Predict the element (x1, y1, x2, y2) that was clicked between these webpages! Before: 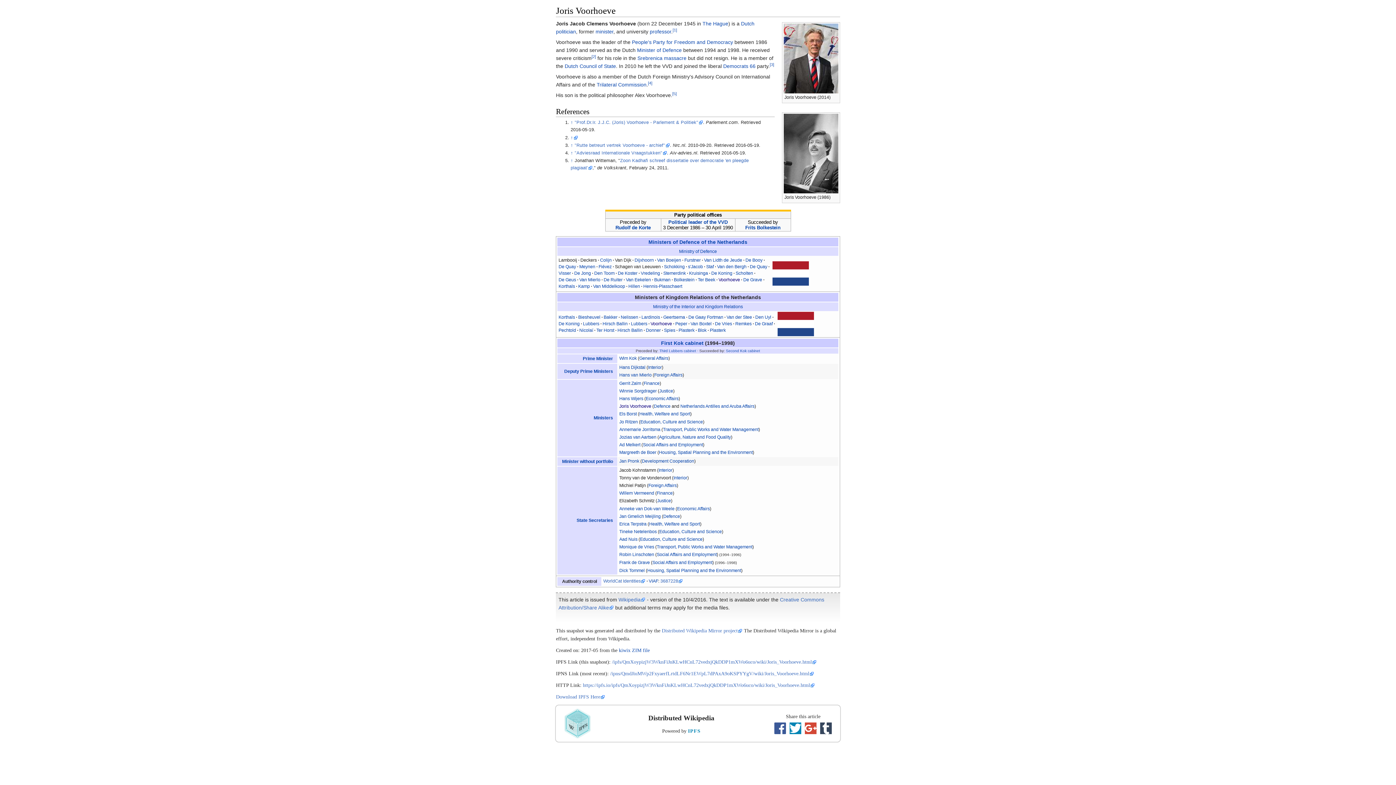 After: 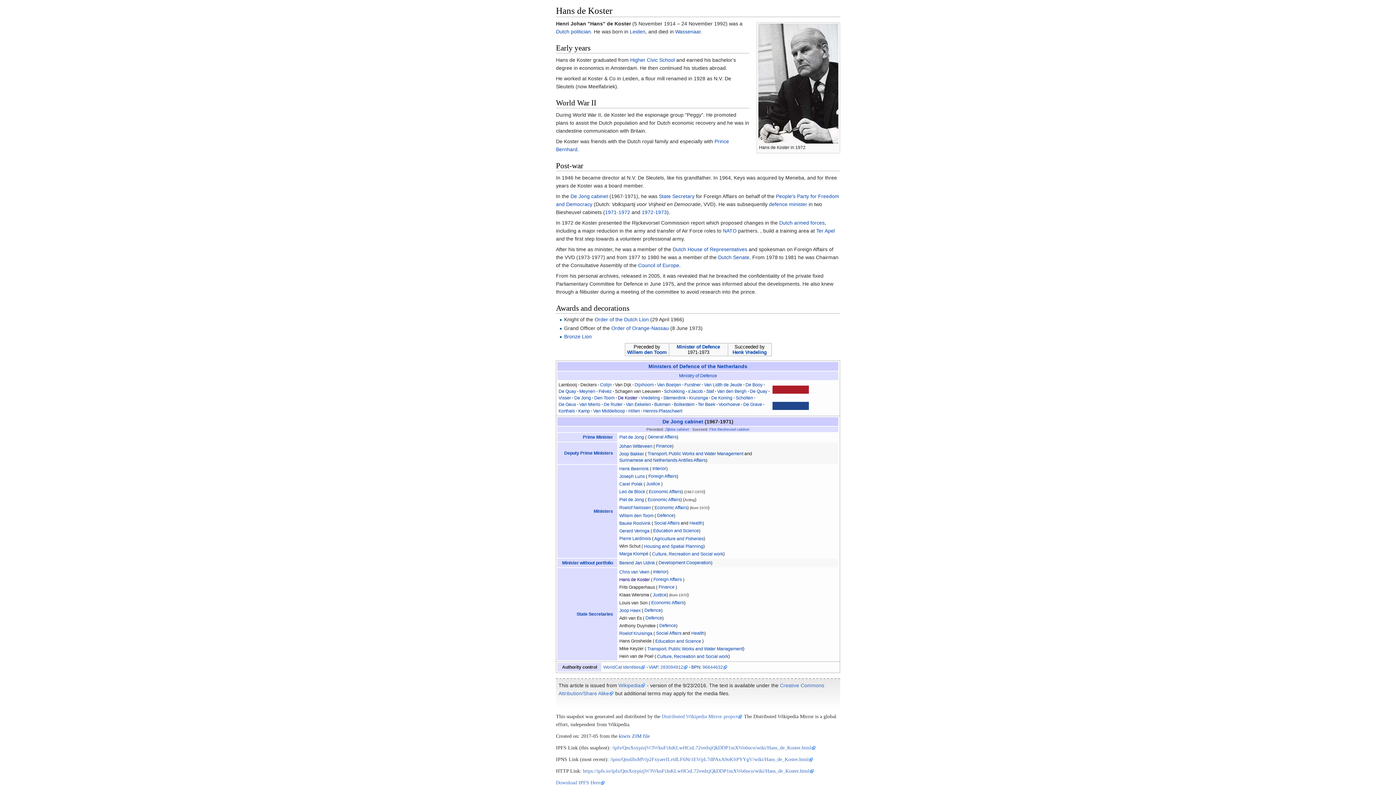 Action: label: De Koster bbox: (617, 270, 637, 276)